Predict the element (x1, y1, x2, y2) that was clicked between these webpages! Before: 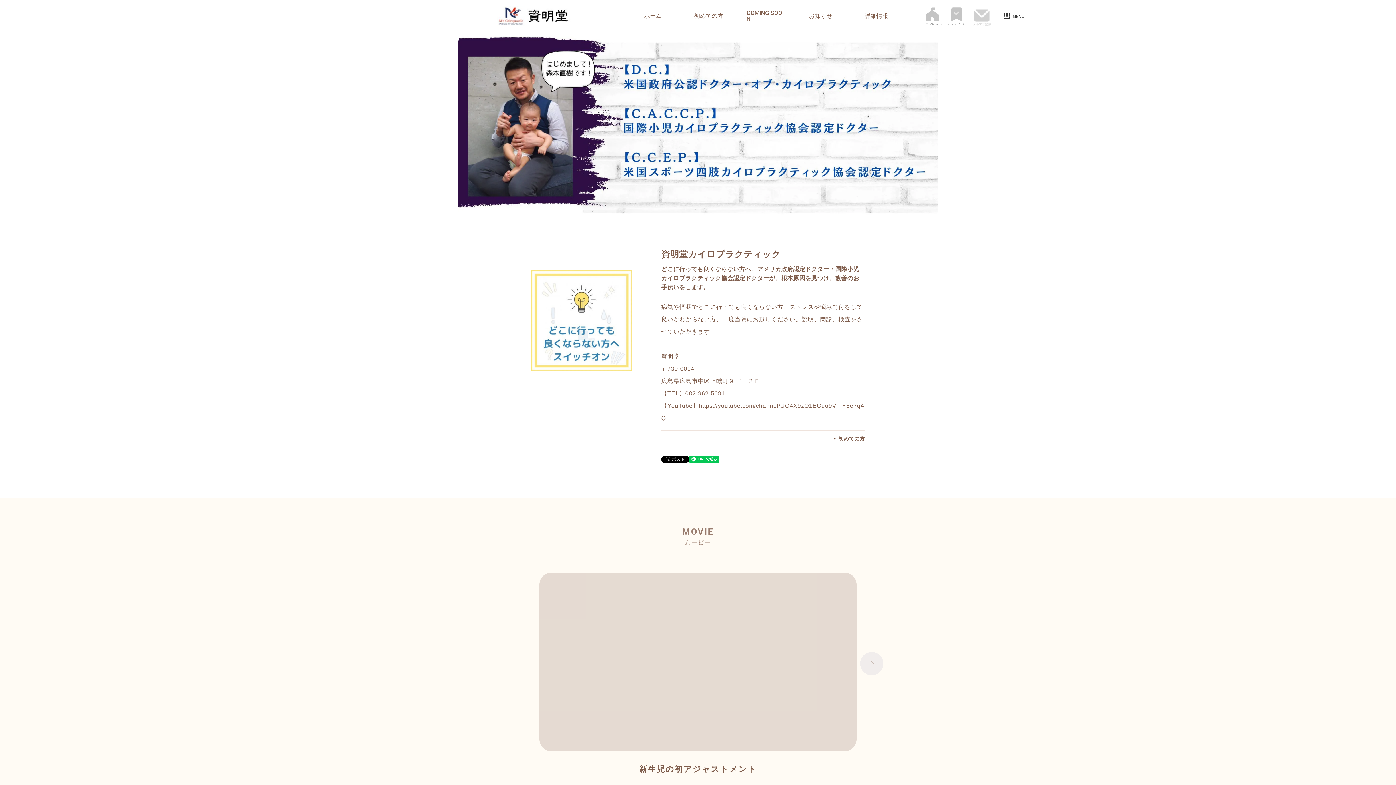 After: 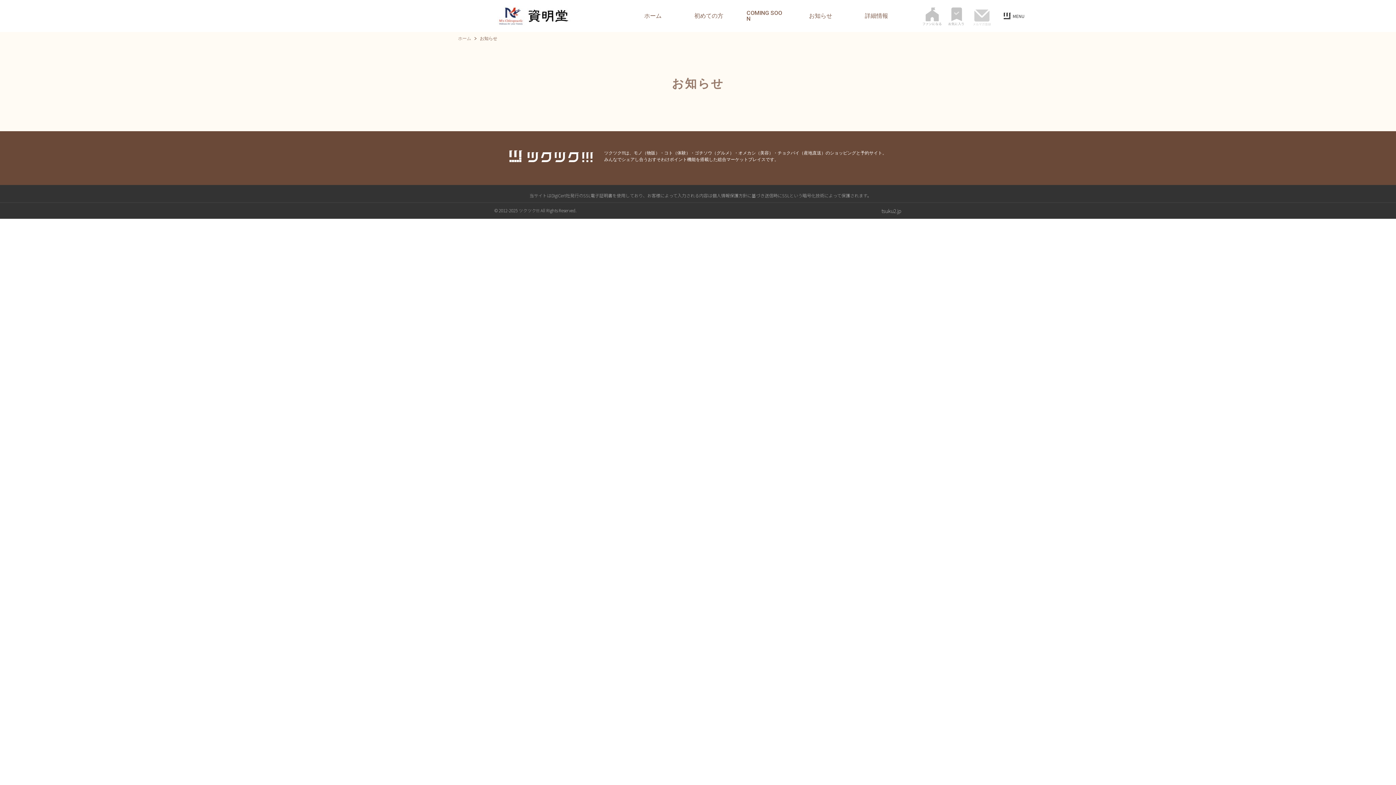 Action: label: お知らせ bbox: (809, 13, 832, 18)